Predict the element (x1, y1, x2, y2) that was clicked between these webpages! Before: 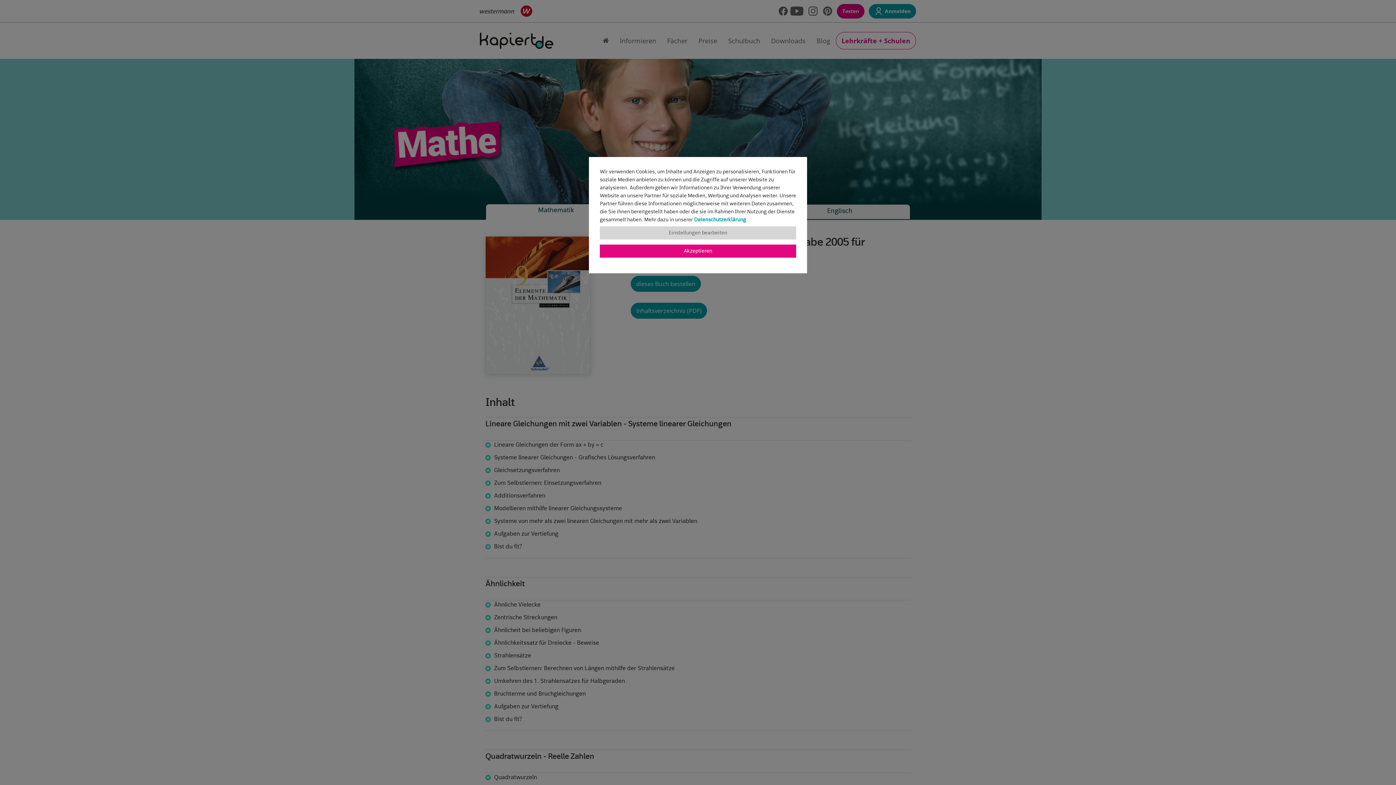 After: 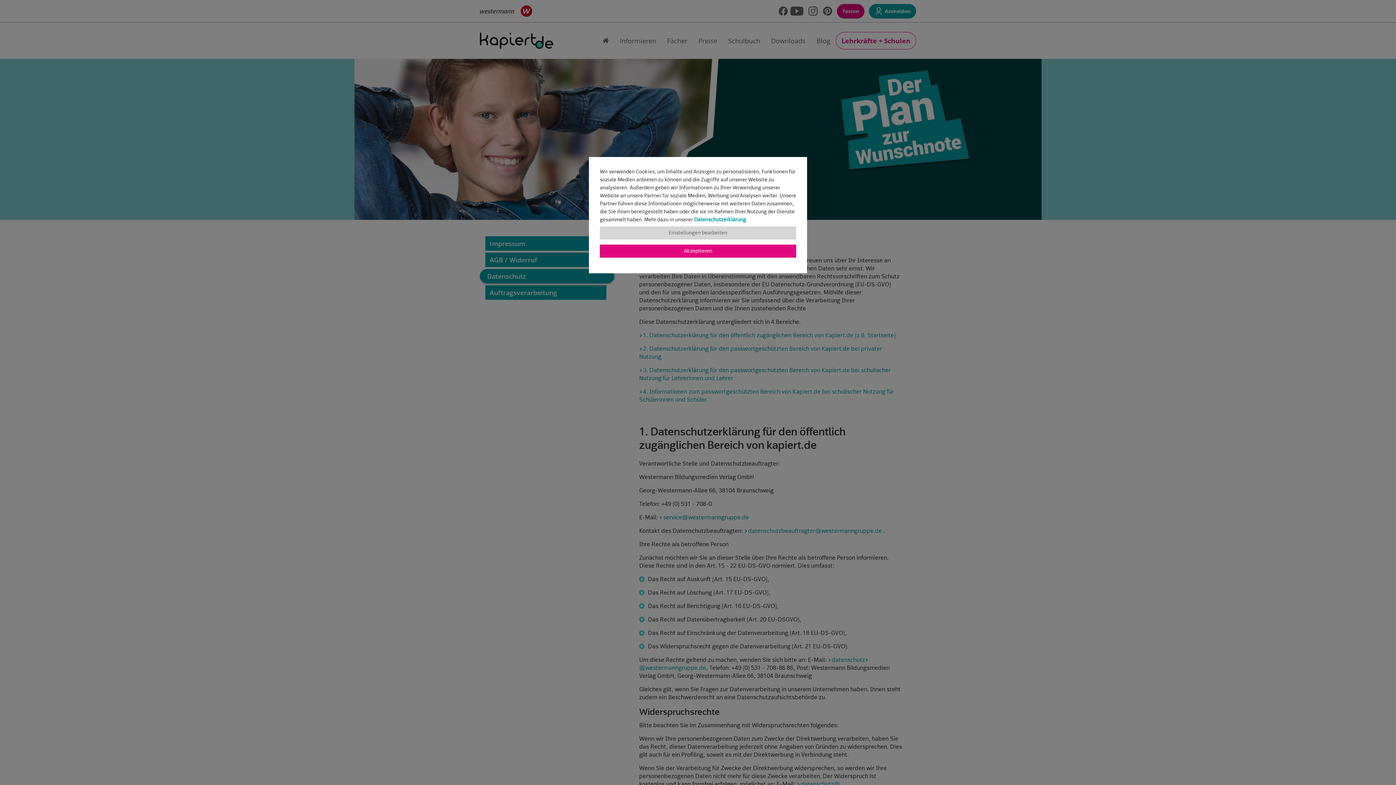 Action: label: Datenschutzerklärung bbox: (694, 216, 746, 223)